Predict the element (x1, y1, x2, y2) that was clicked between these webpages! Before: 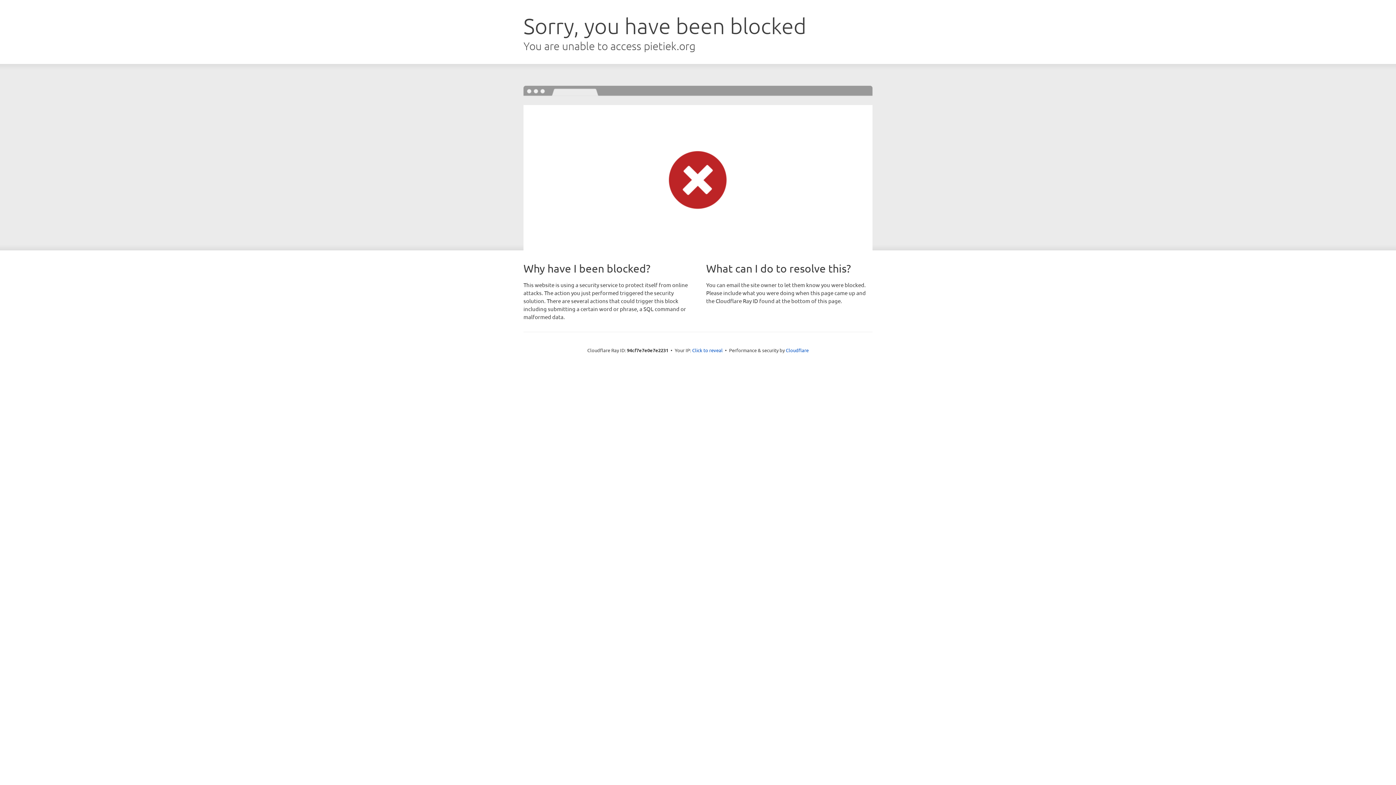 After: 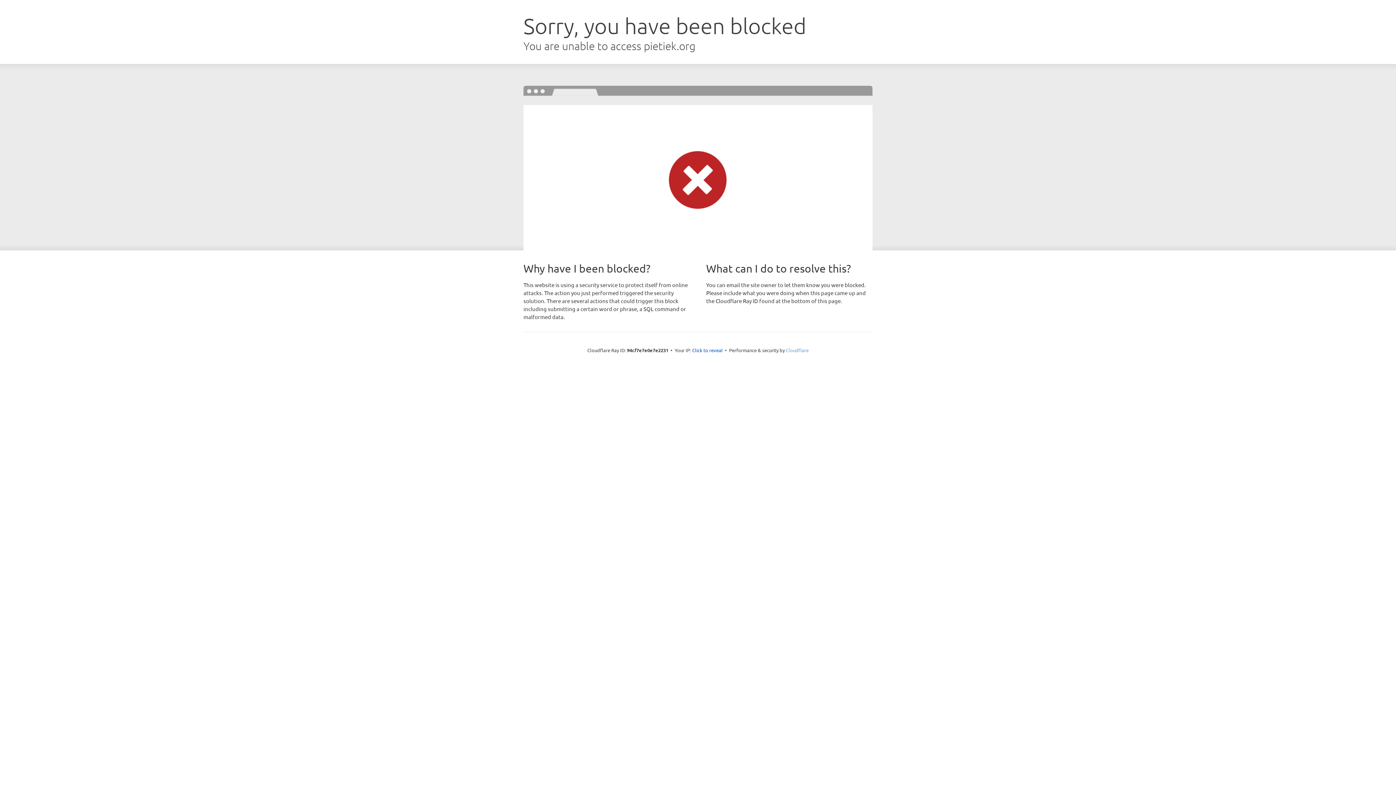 Action: label: Cloudflare bbox: (786, 347, 808, 353)